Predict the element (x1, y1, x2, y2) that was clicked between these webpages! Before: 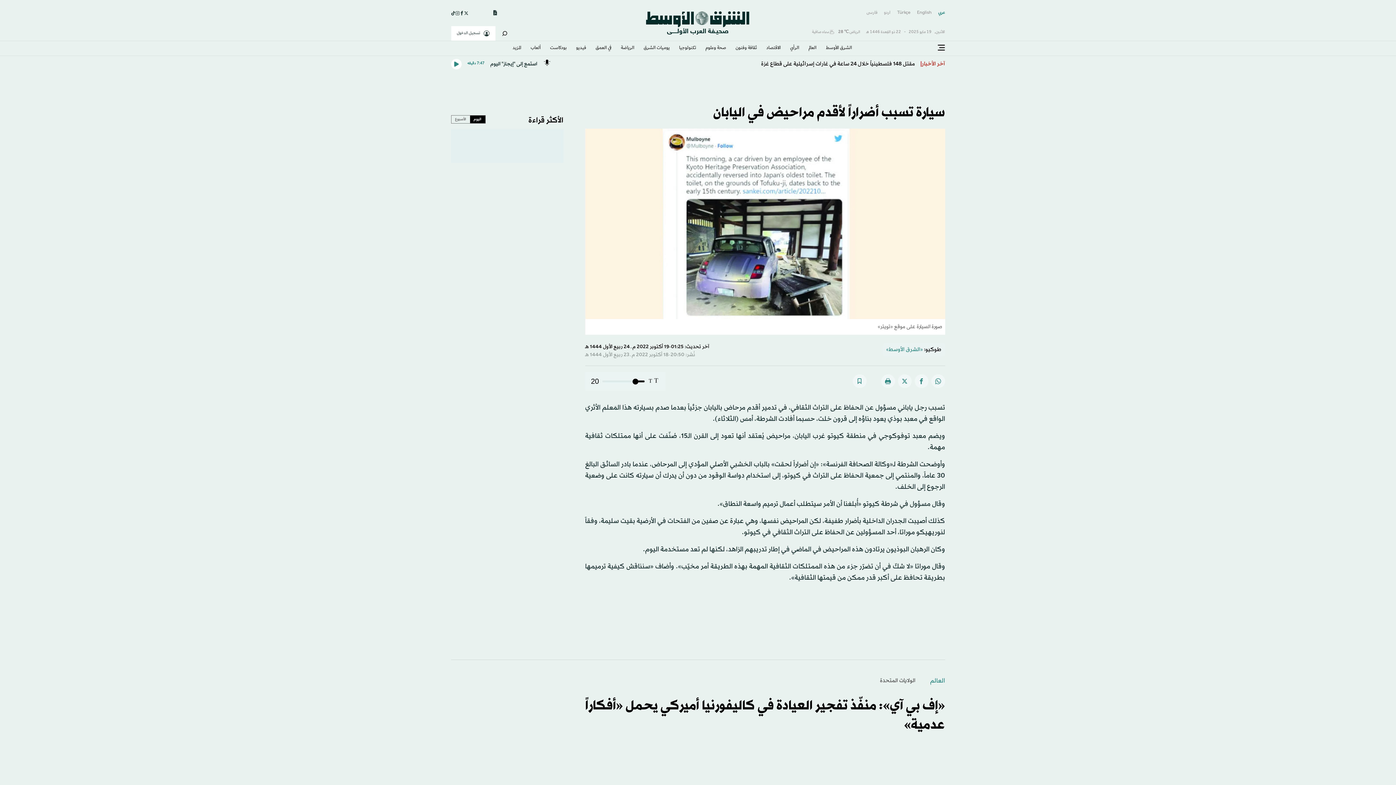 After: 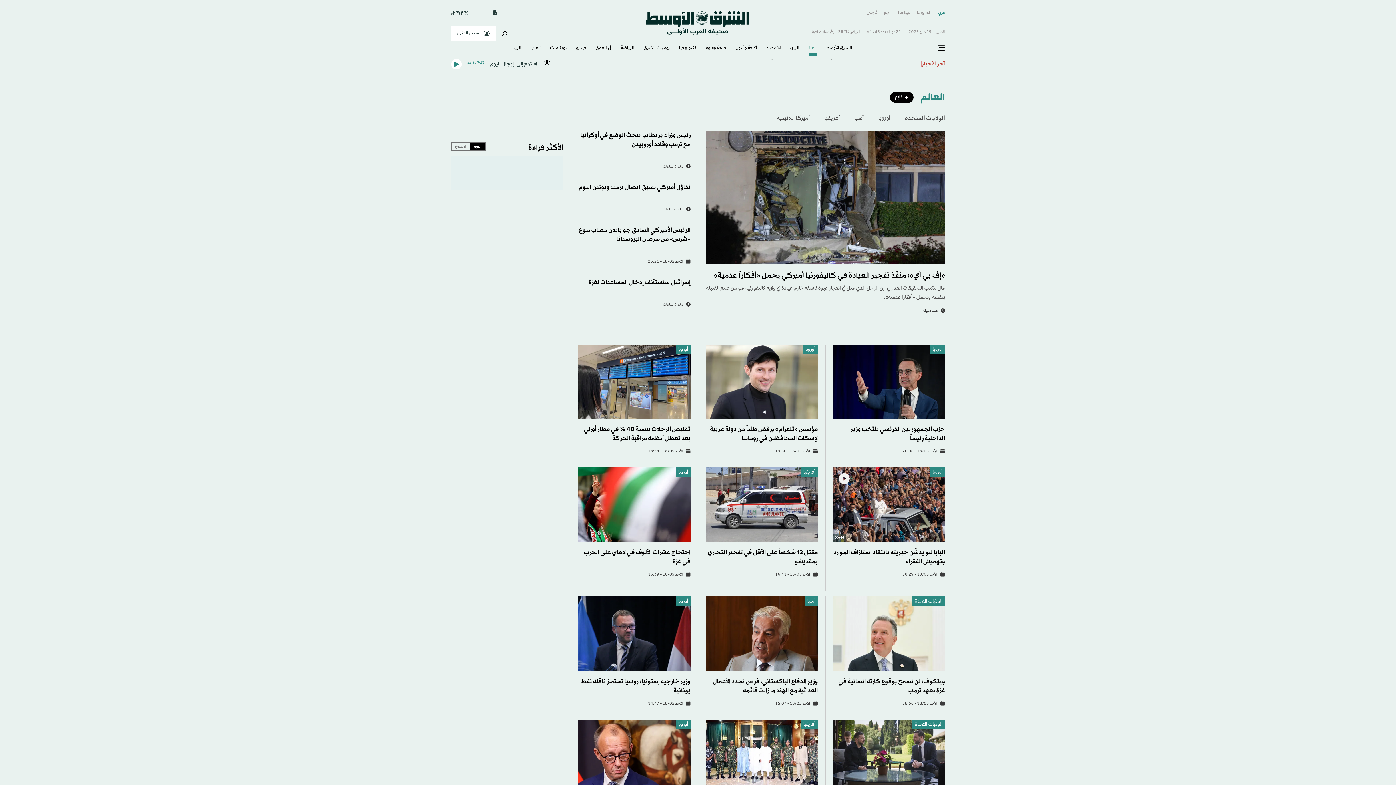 Action: bbox: (930, 674, 945, 688) label: العالم